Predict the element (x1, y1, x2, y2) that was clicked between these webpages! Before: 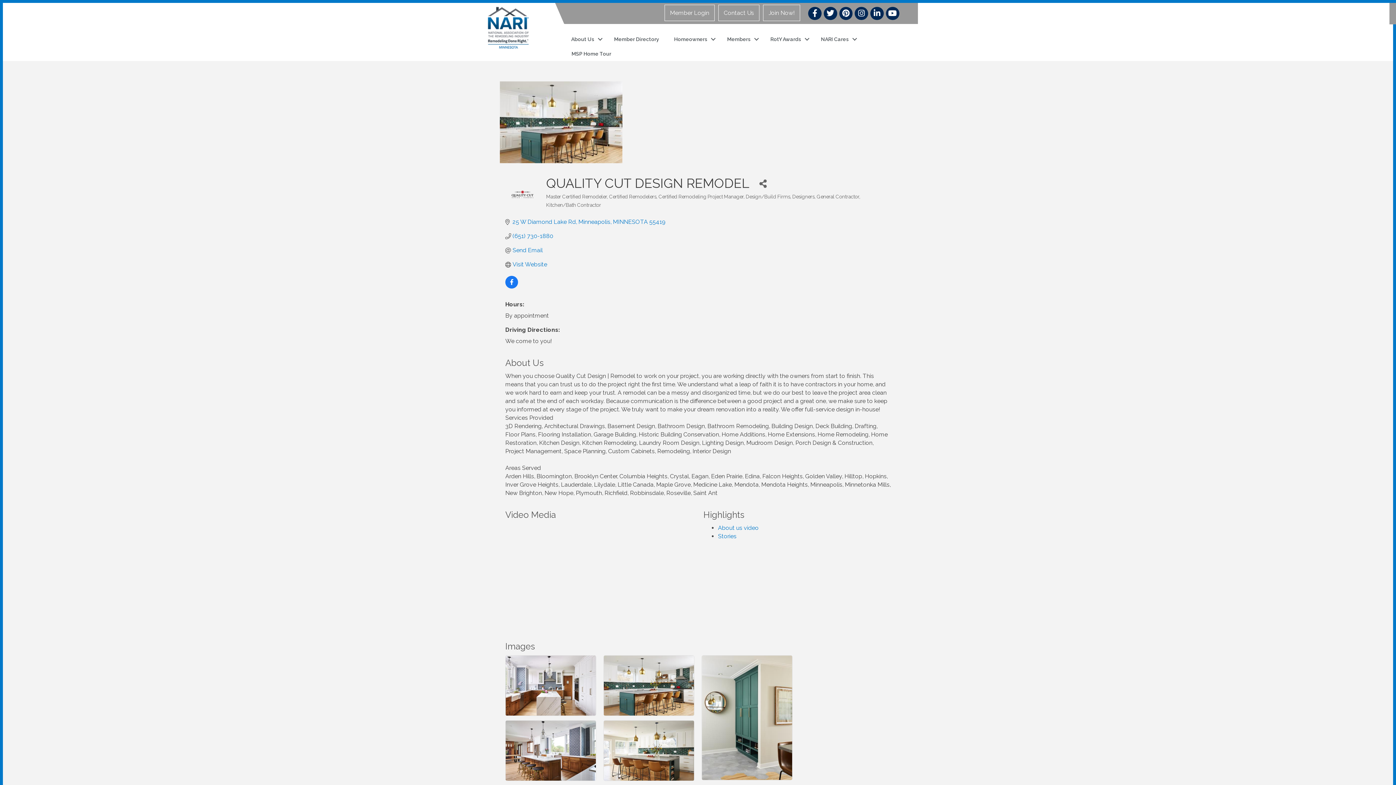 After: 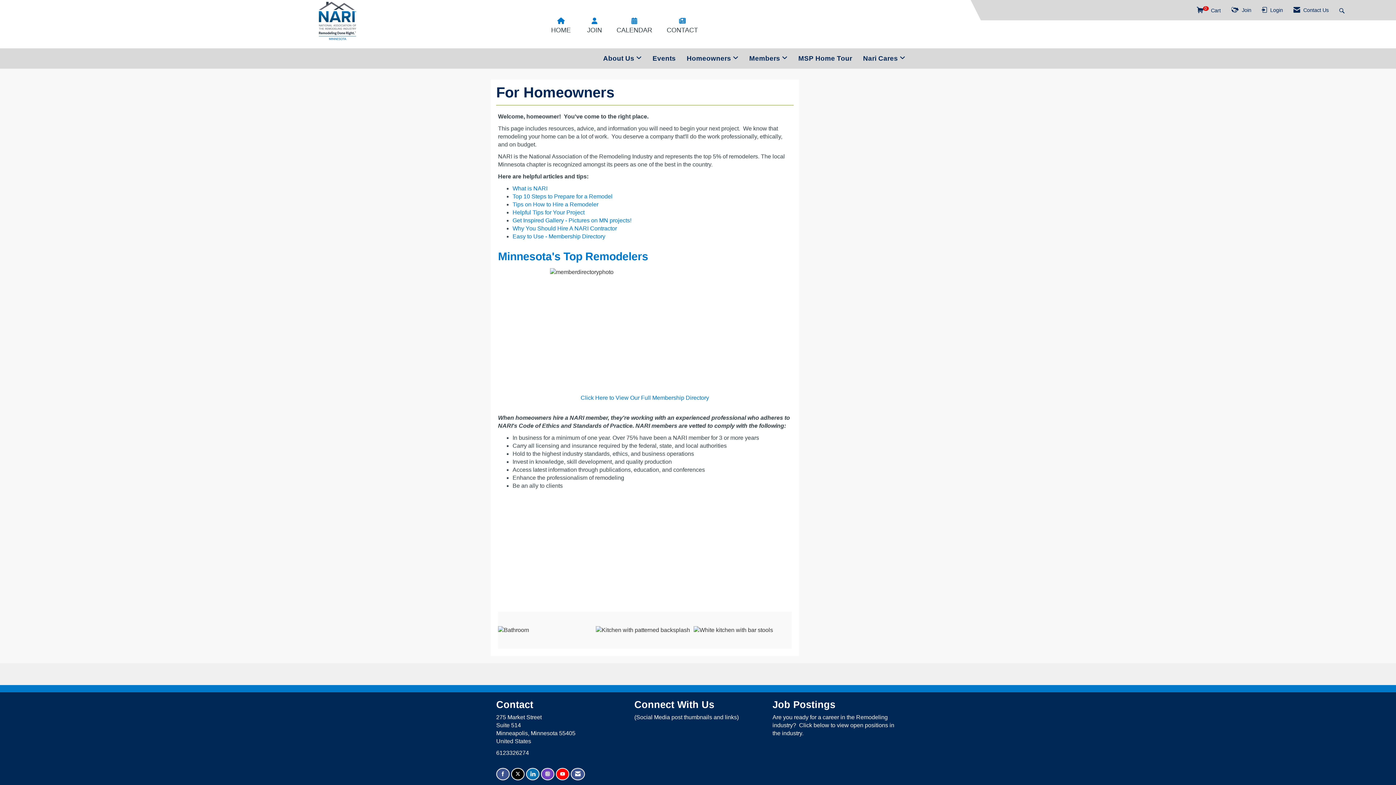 Action: label: Homeowners bbox: (667, 32, 719, 46)